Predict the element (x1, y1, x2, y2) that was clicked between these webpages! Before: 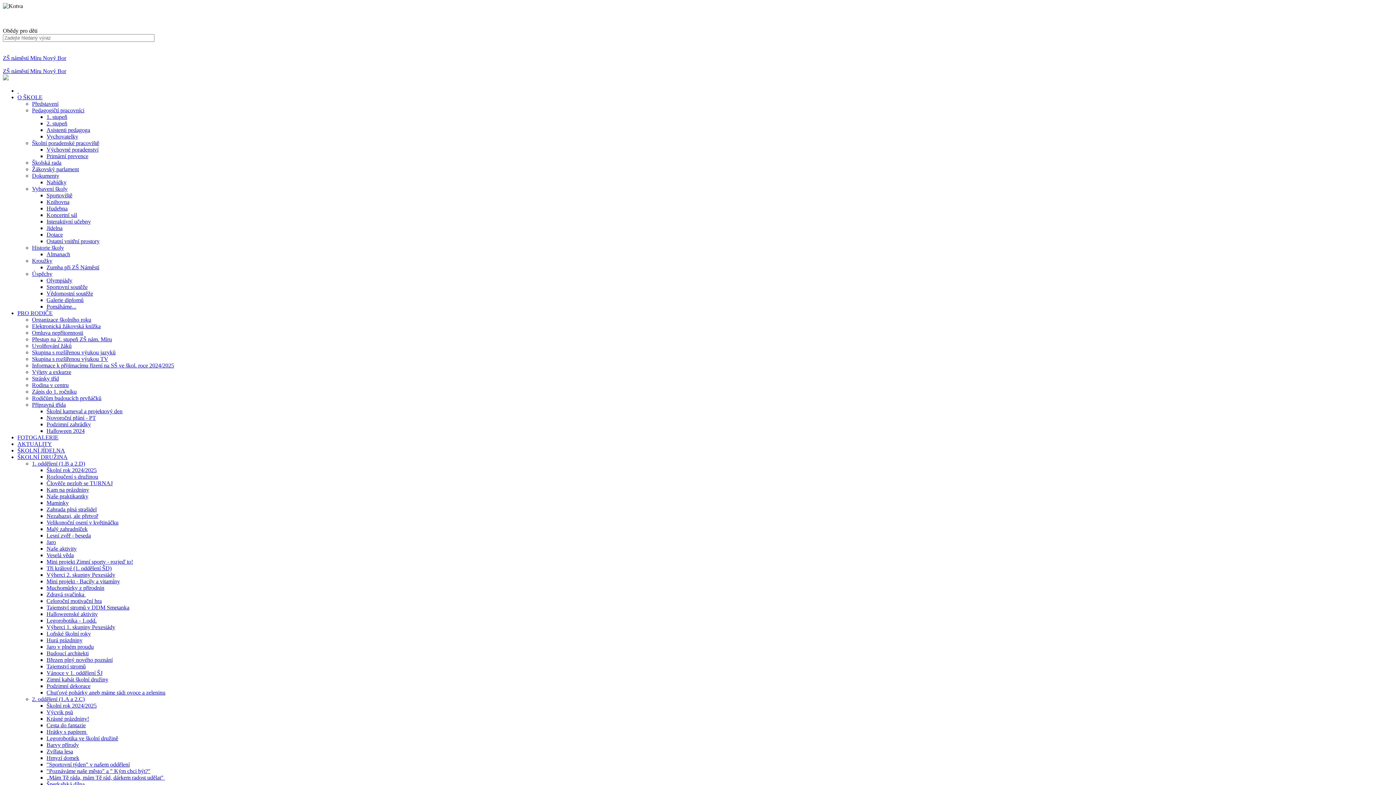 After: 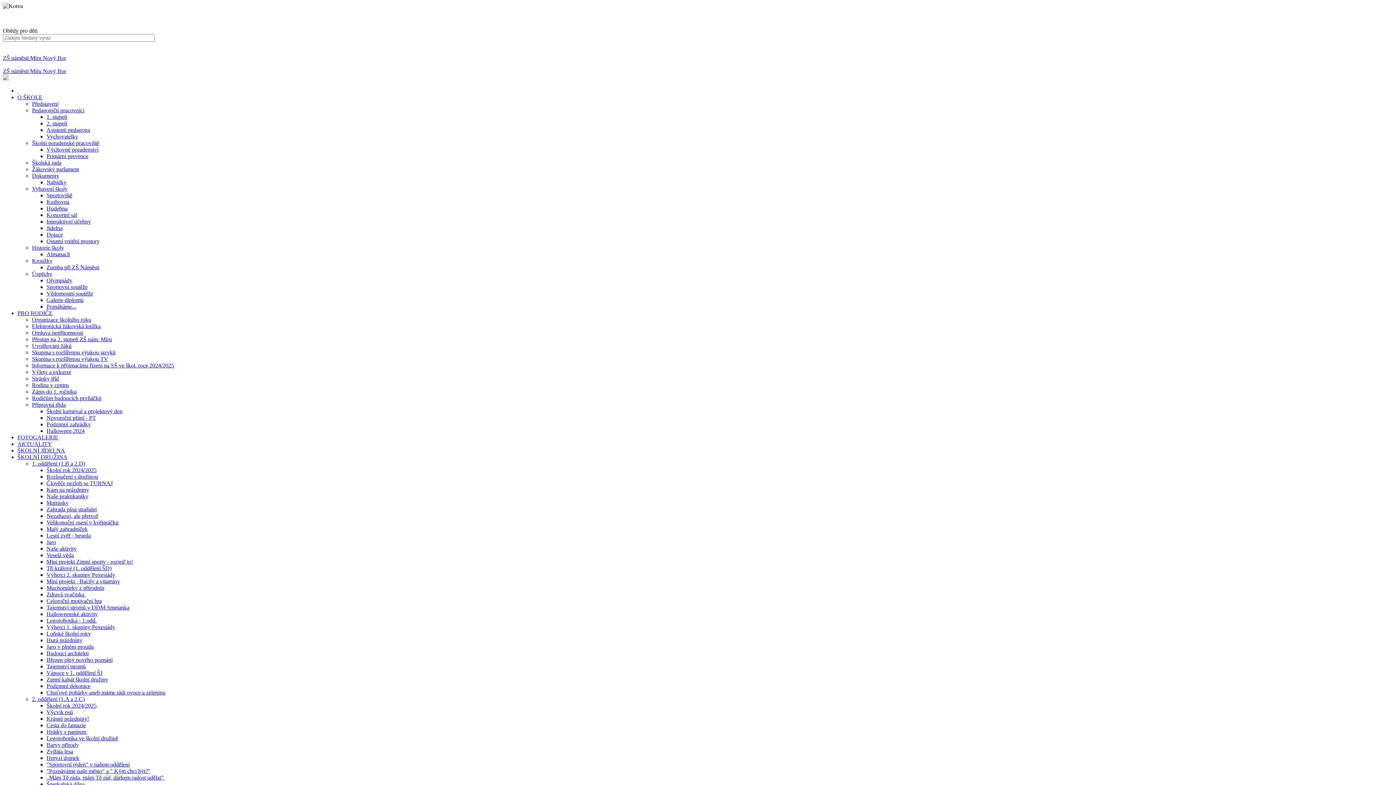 Action: label: O ŠKOLE bbox: (17, 94, 1393, 100)